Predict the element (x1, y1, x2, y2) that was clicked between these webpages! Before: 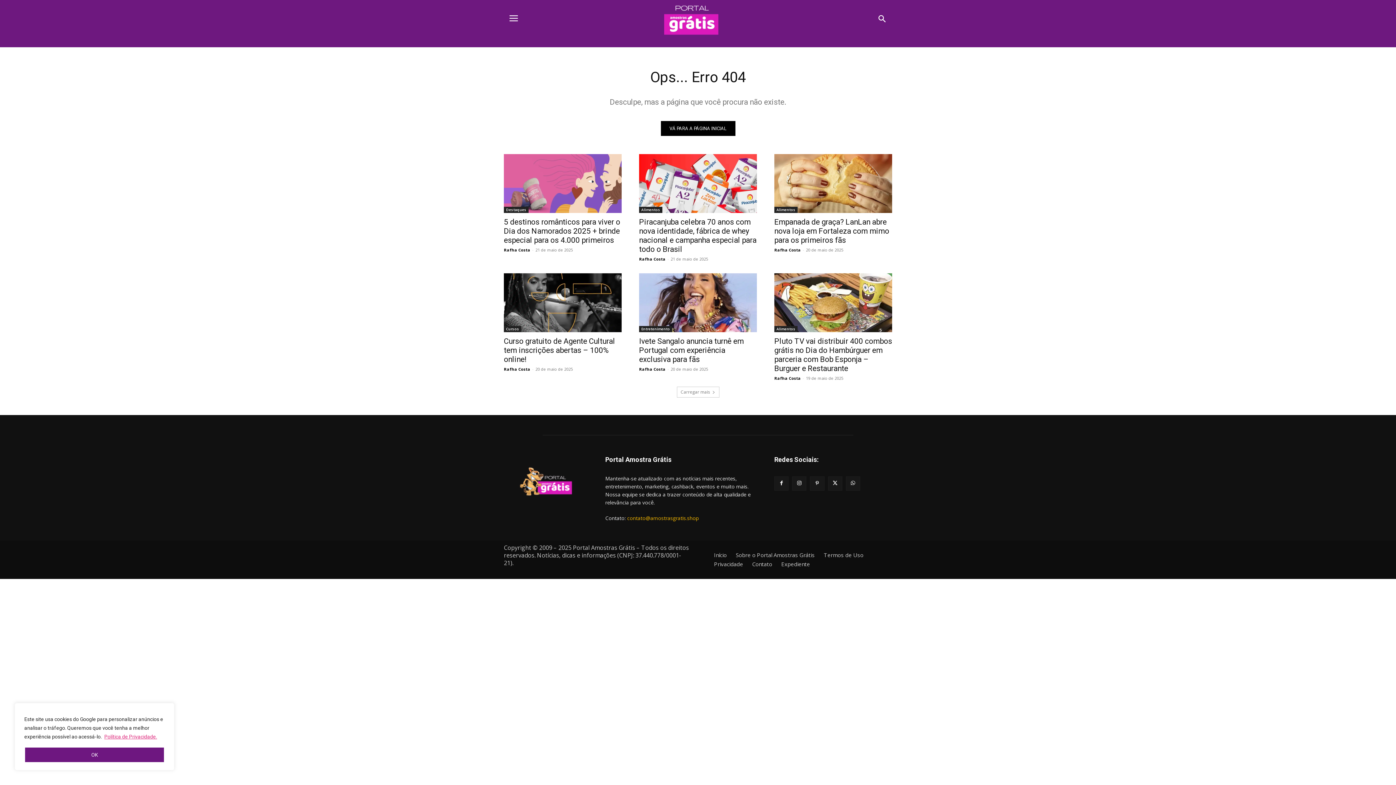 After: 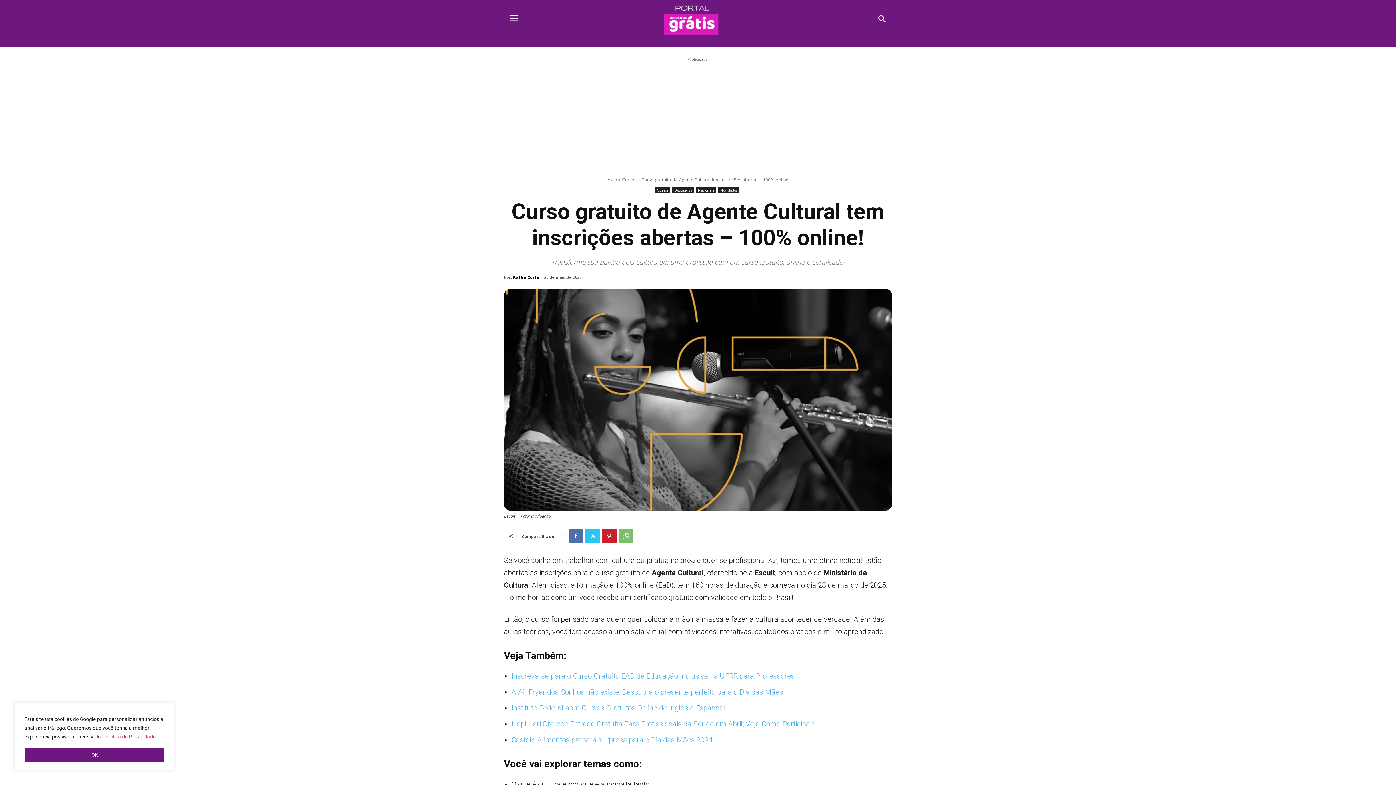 Action: bbox: (504, 273, 621, 332)